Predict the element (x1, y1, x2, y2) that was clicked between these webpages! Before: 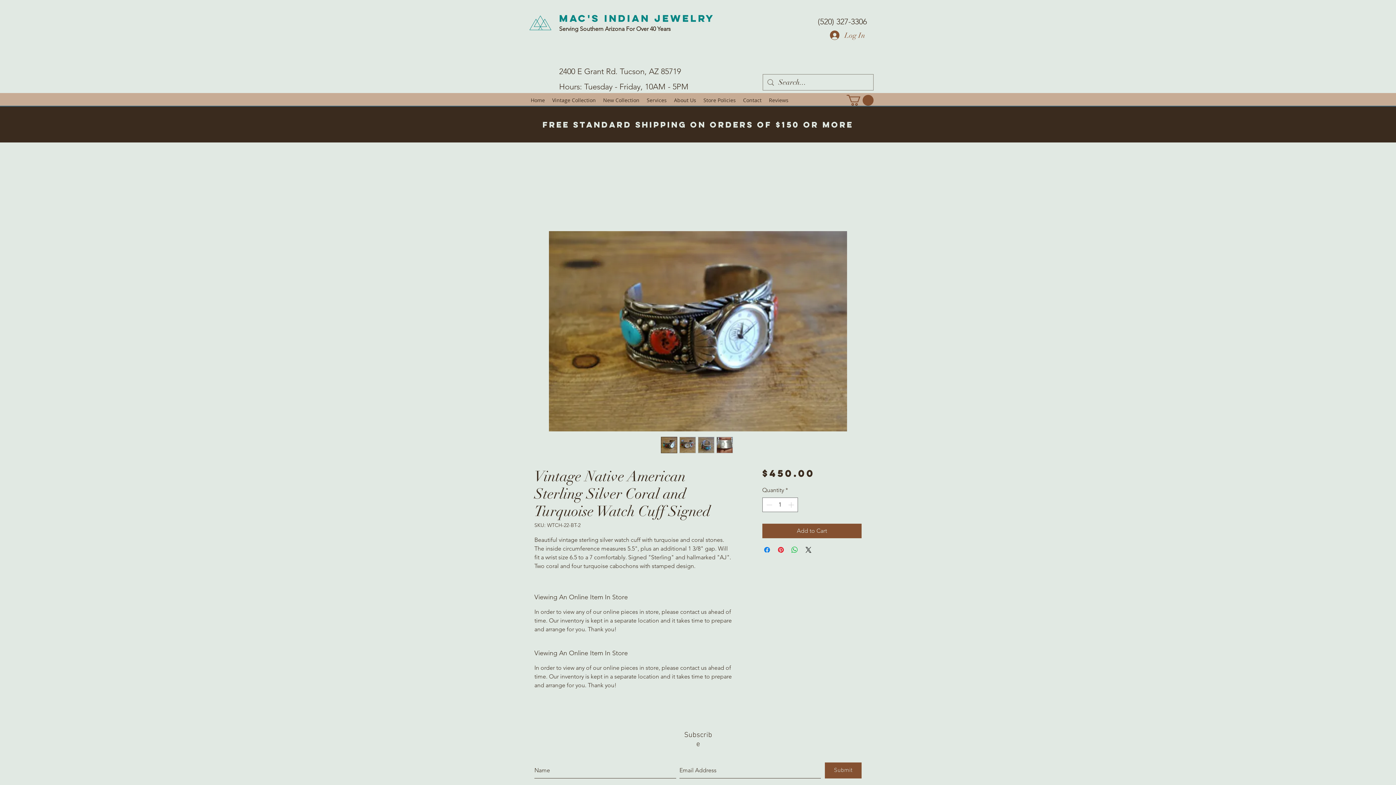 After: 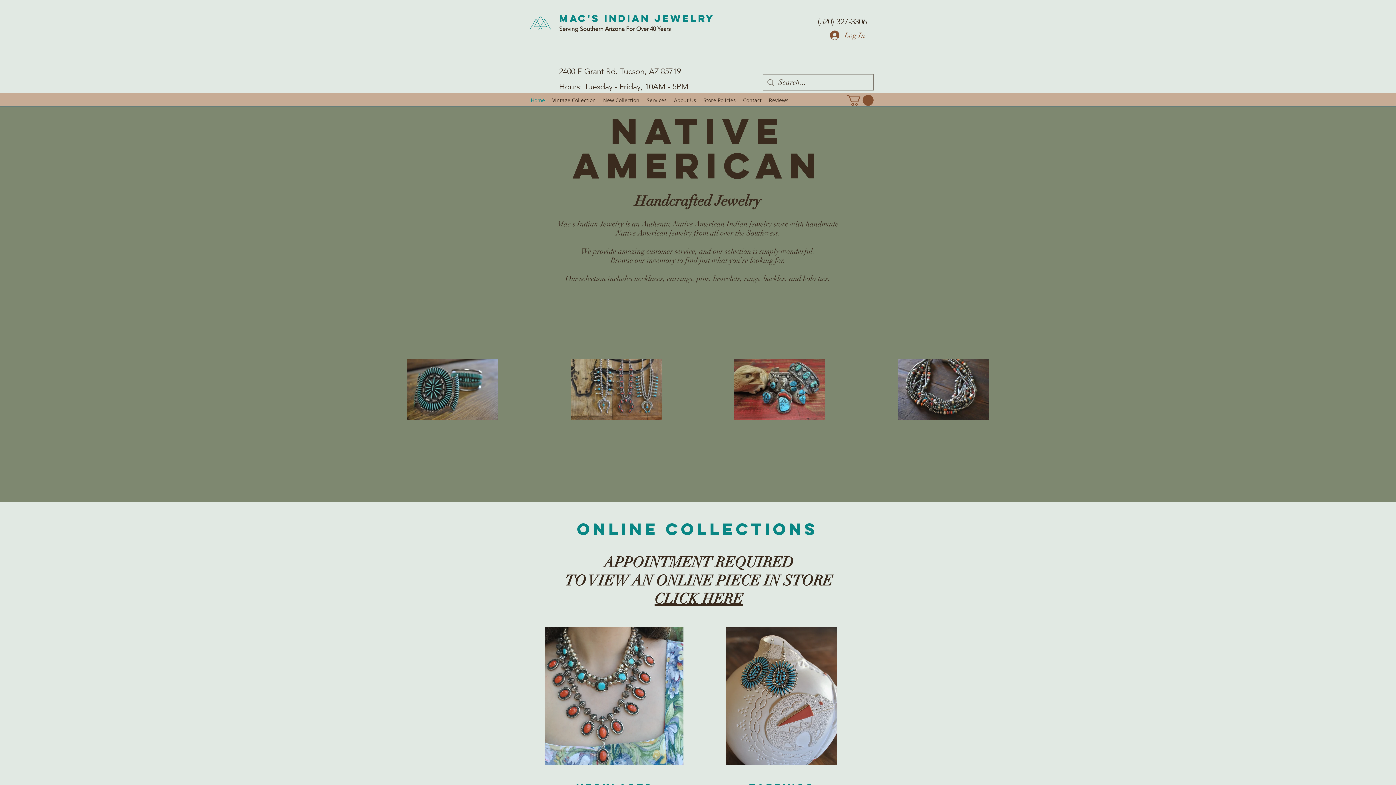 Action: bbox: (559, 12, 714, 24) label: Mac's Indian Jewelry